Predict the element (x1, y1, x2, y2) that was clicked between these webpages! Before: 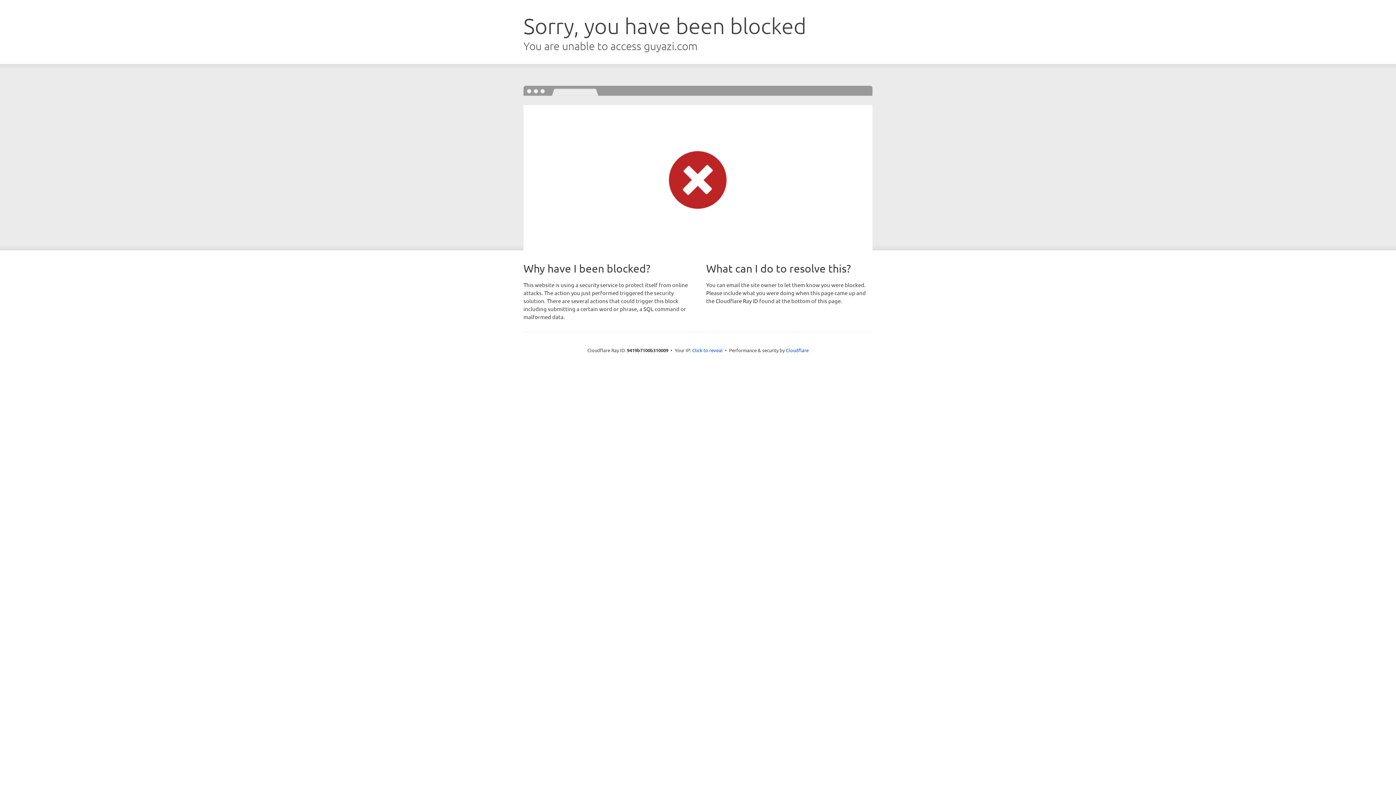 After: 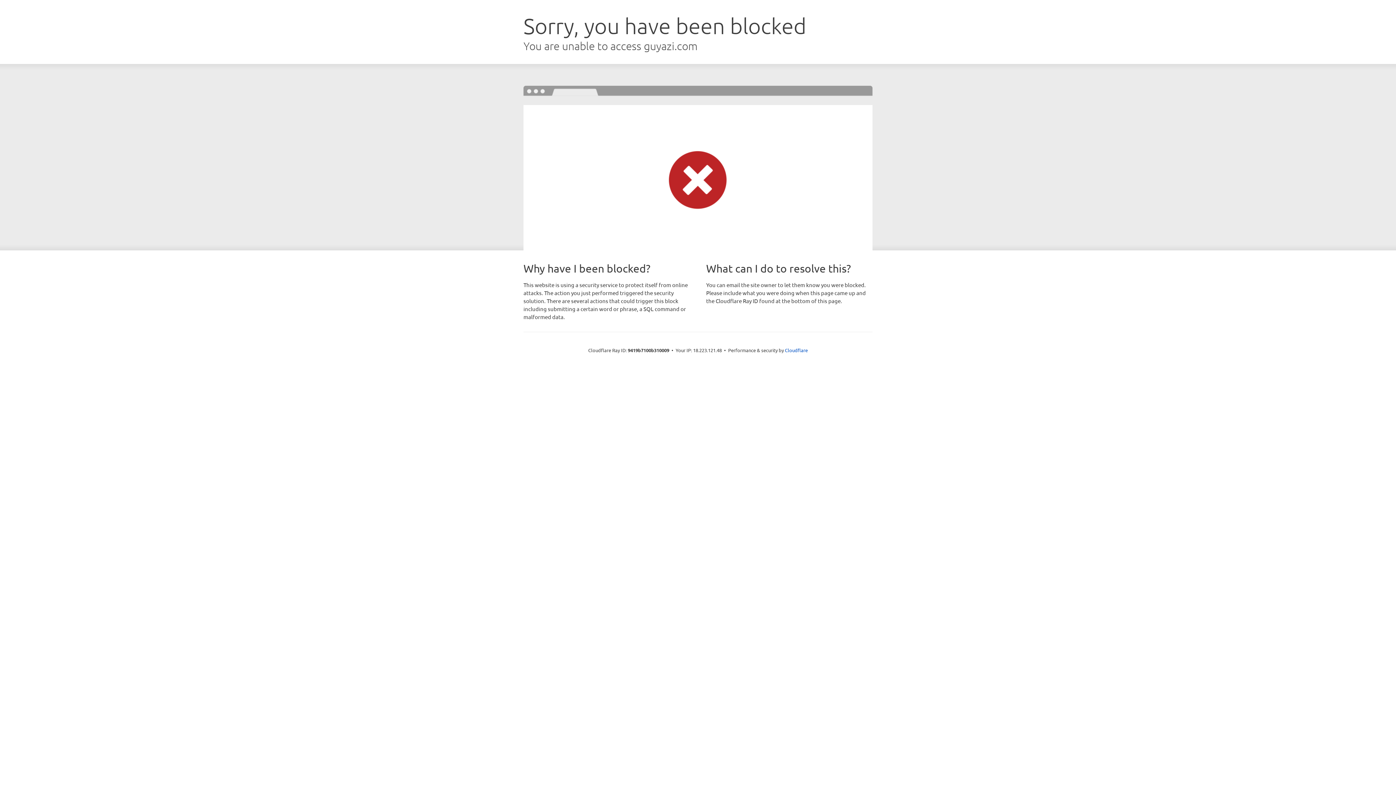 Action: label: Click to reveal bbox: (692, 346, 722, 353)